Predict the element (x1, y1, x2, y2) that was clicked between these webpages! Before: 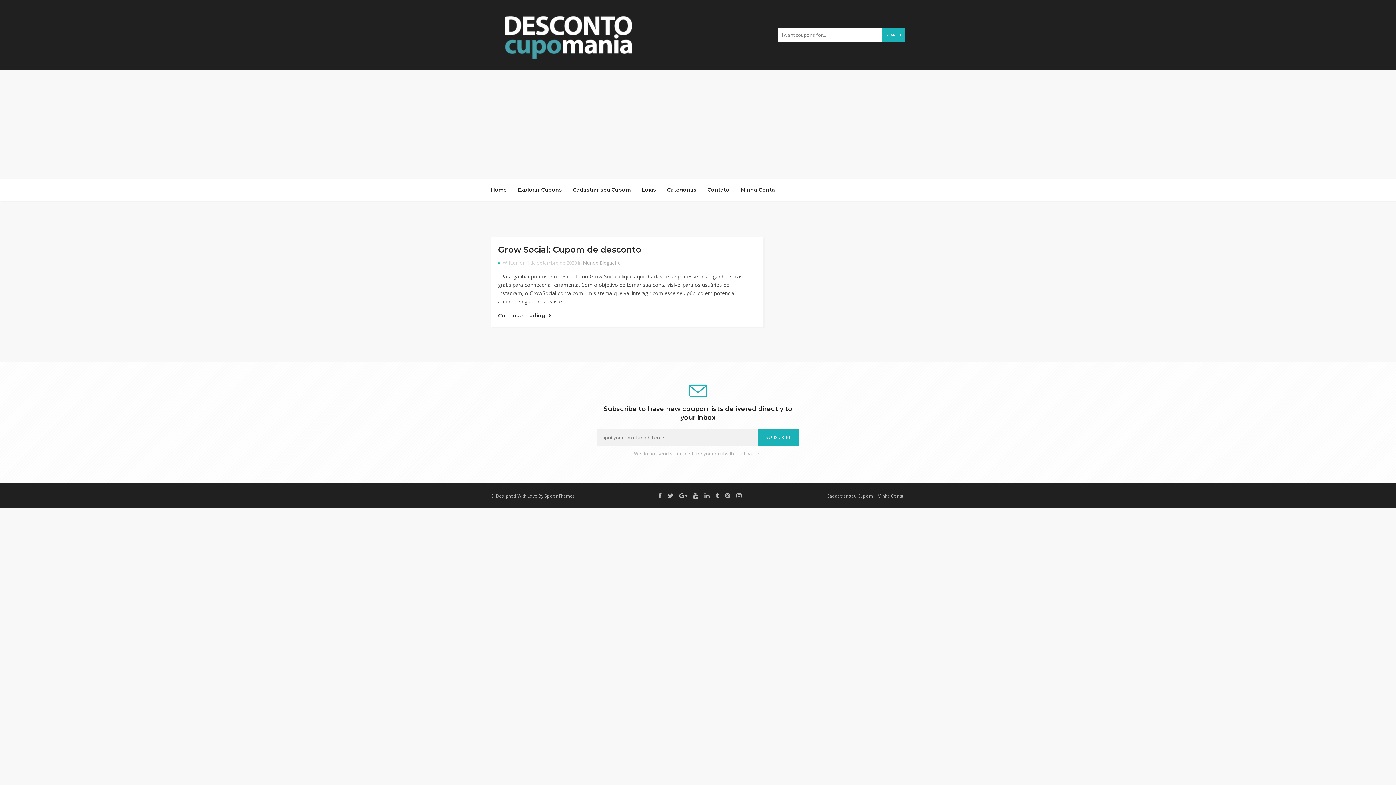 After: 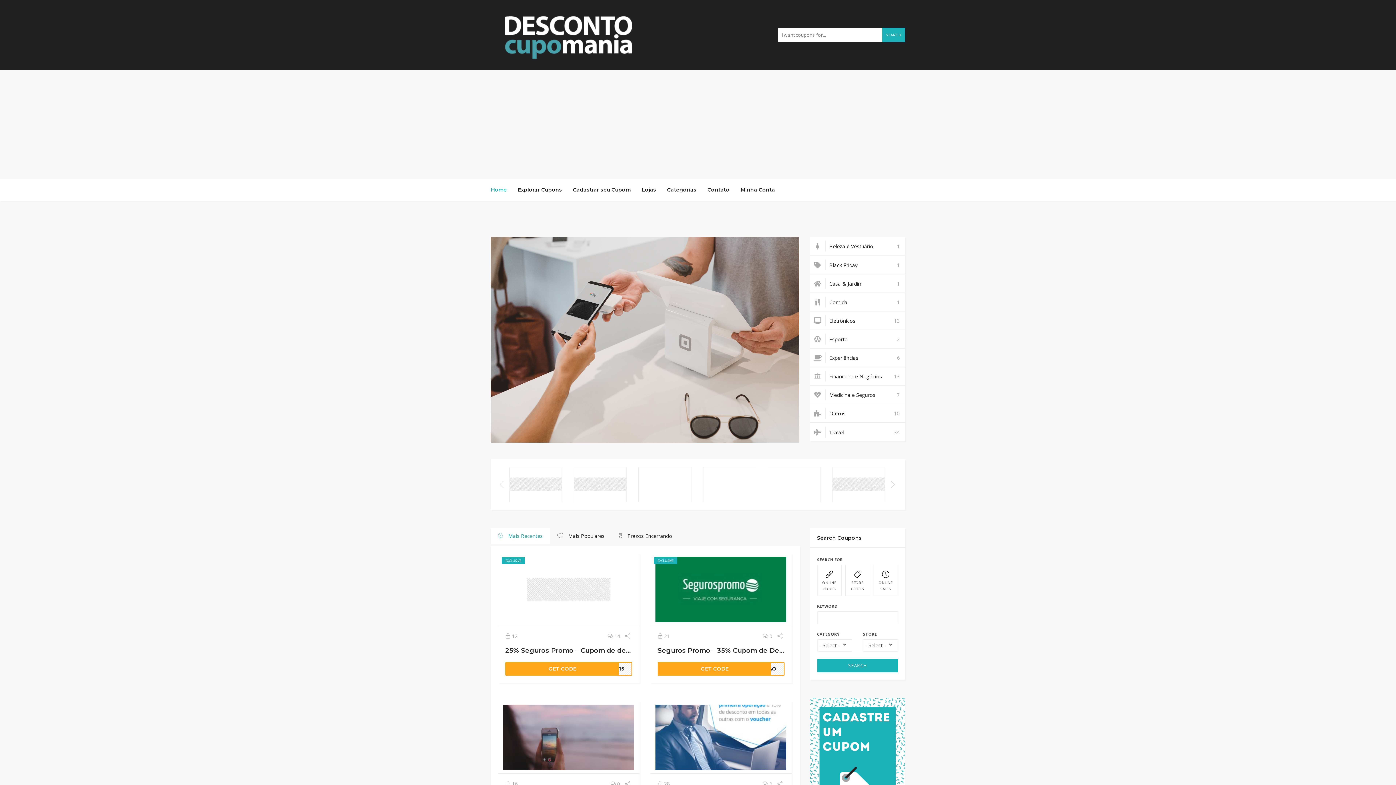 Action: bbox: (877, 493, 903, 498) label: Minha Conta